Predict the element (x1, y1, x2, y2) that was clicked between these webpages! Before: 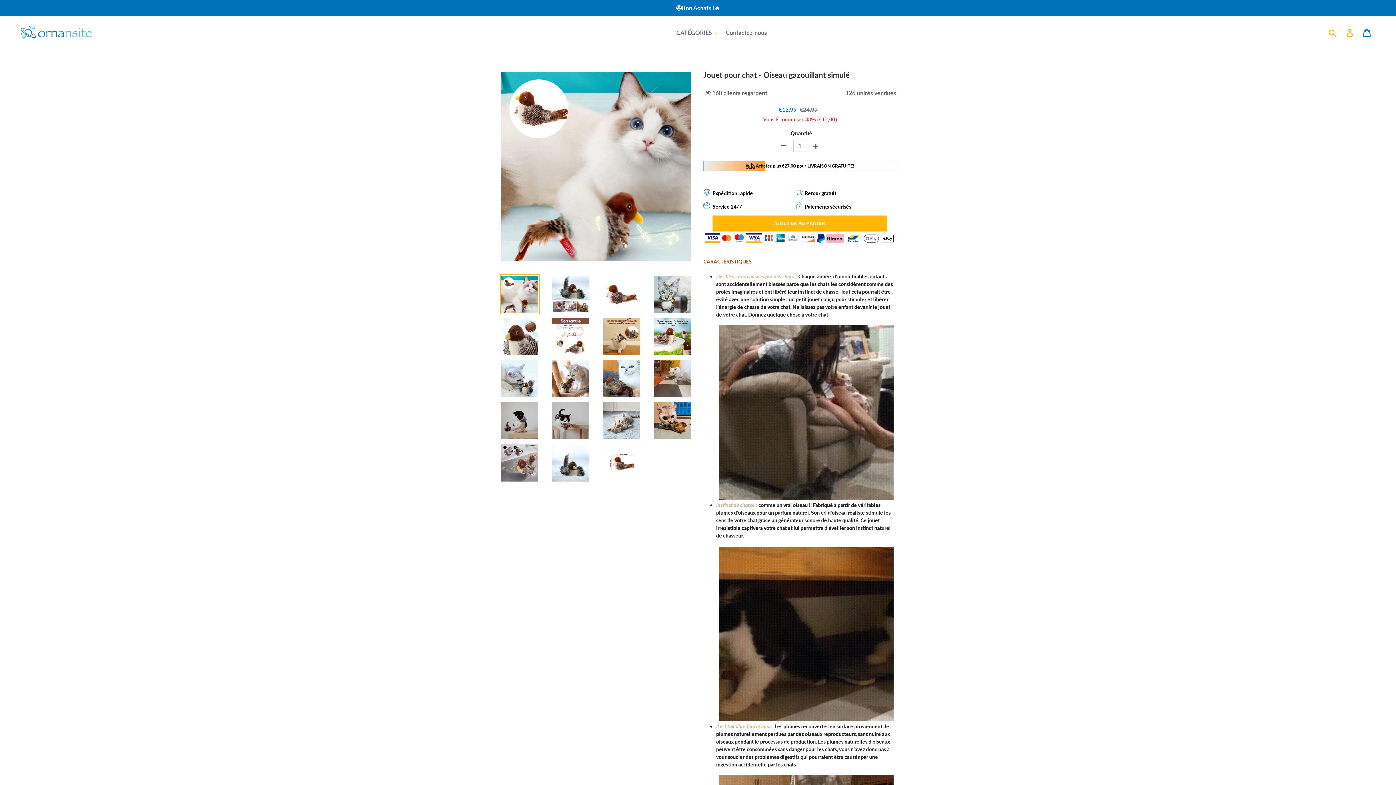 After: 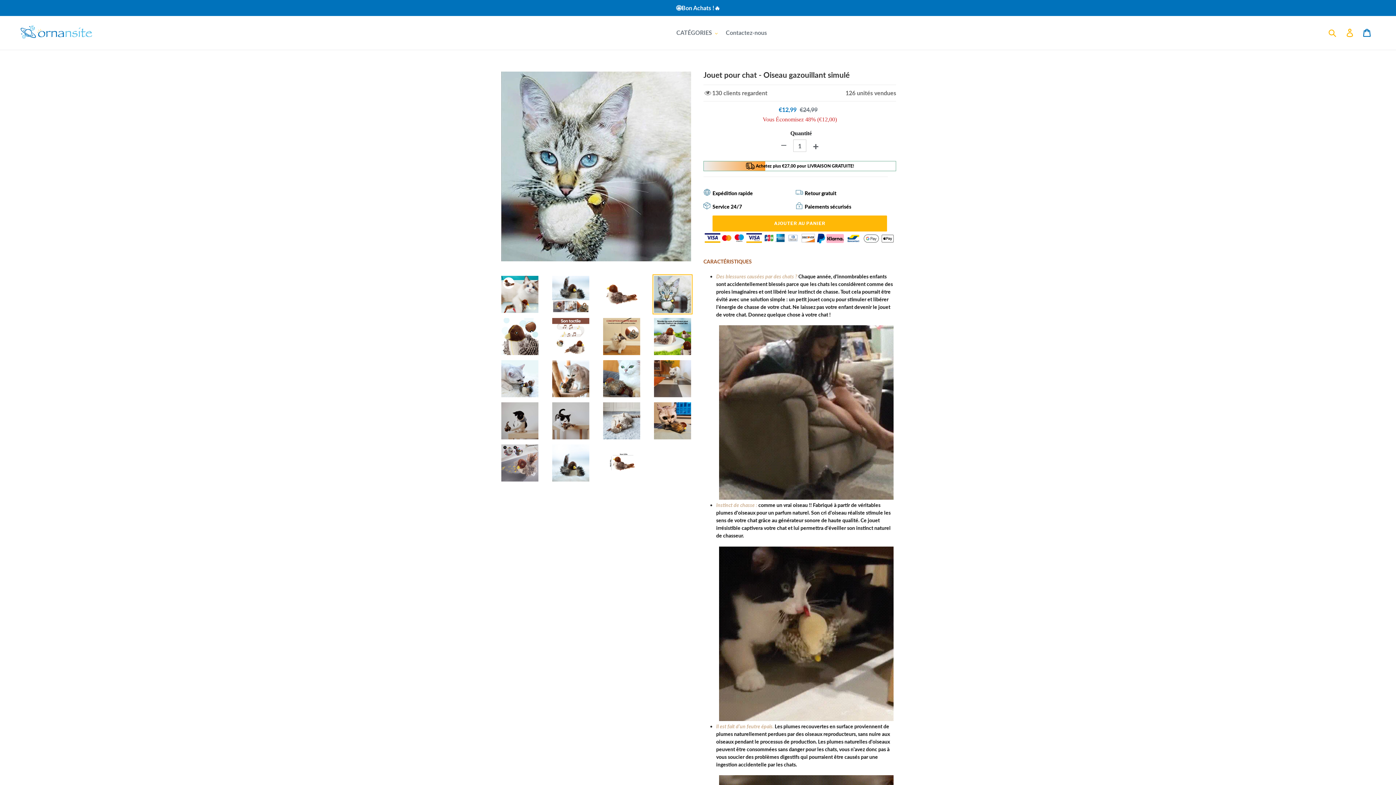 Action: bbox: (652, 274, 692, 314)